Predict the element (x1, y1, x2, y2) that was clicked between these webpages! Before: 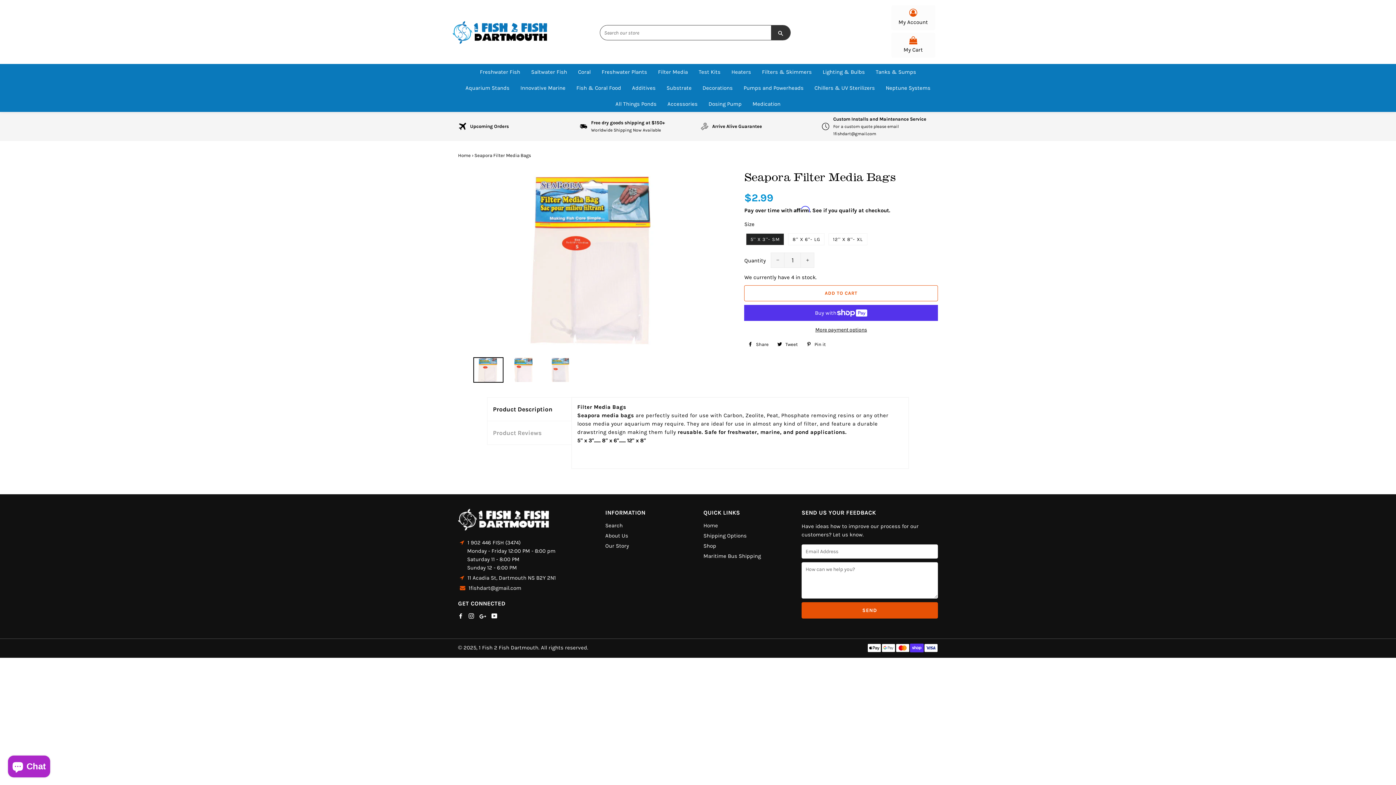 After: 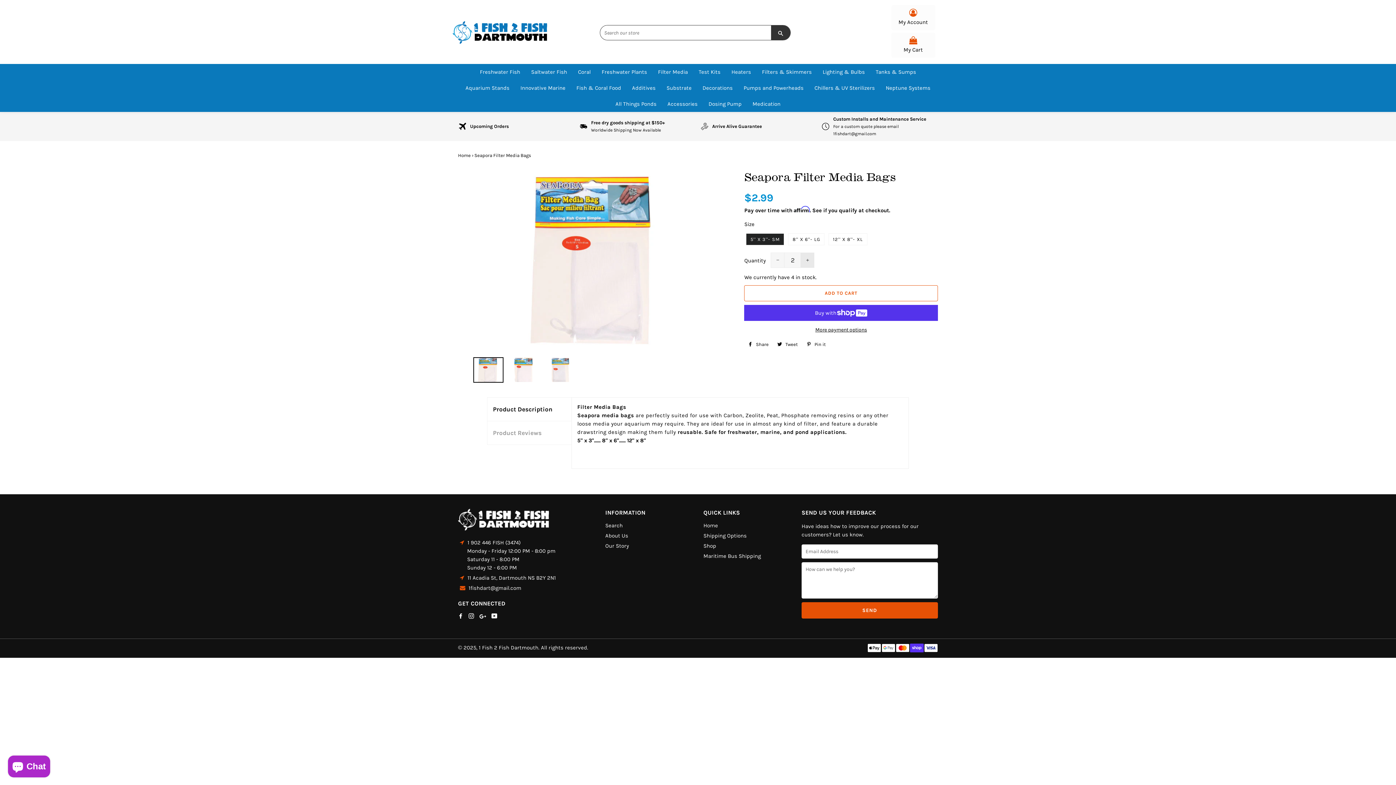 Action: bbox: (800, 253, 814, 267) label: Increase item quantity by one